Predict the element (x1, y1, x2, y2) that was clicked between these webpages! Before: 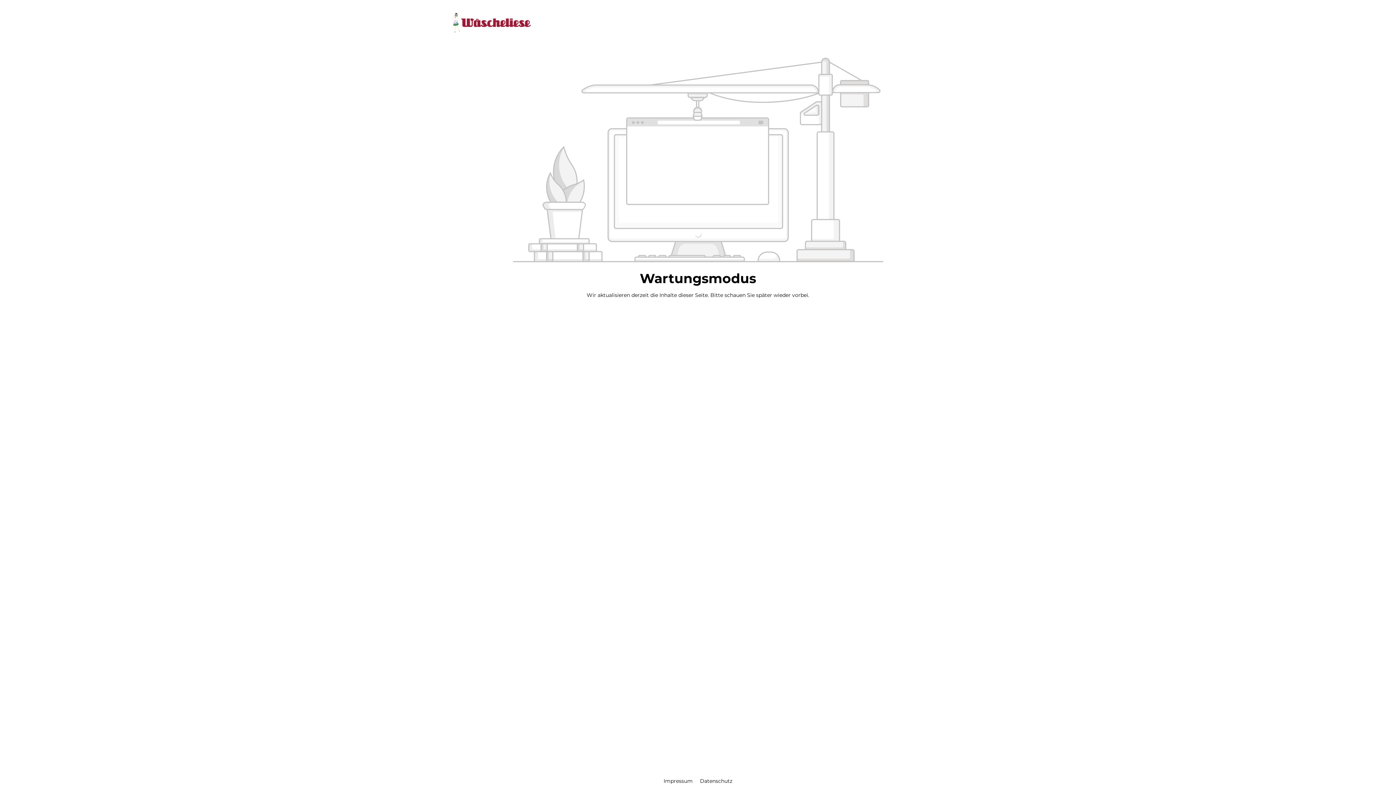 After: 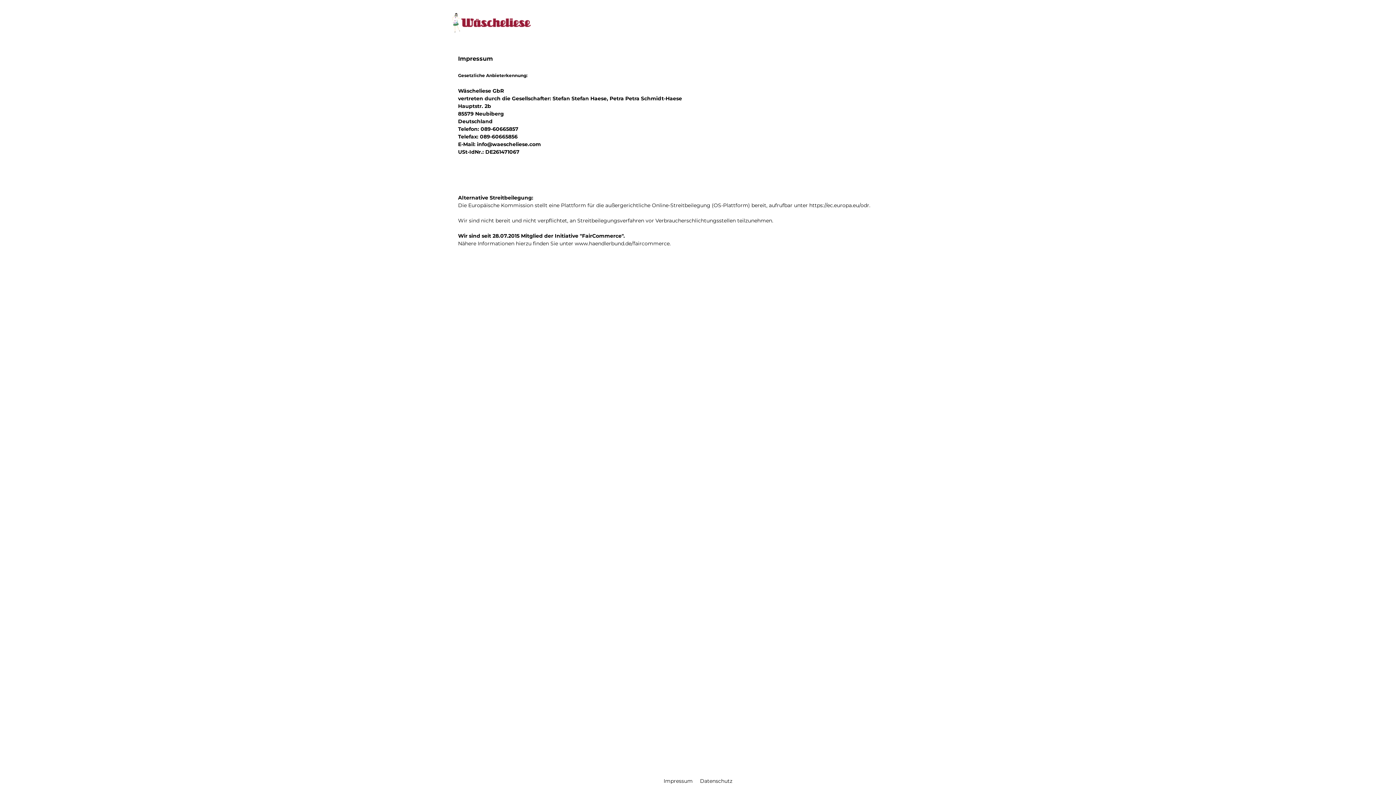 Action: bbox: (660, 778, 697, 784) label: Impressum 